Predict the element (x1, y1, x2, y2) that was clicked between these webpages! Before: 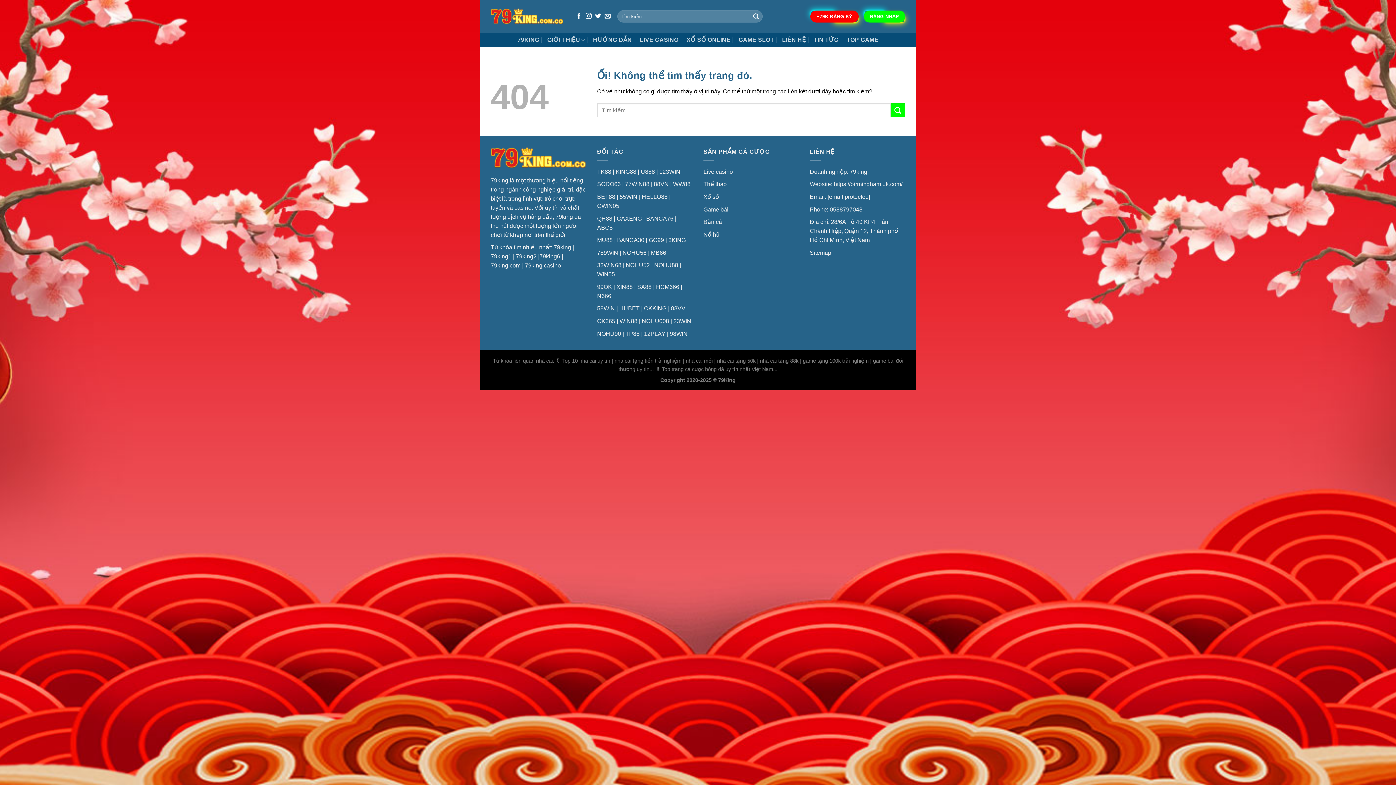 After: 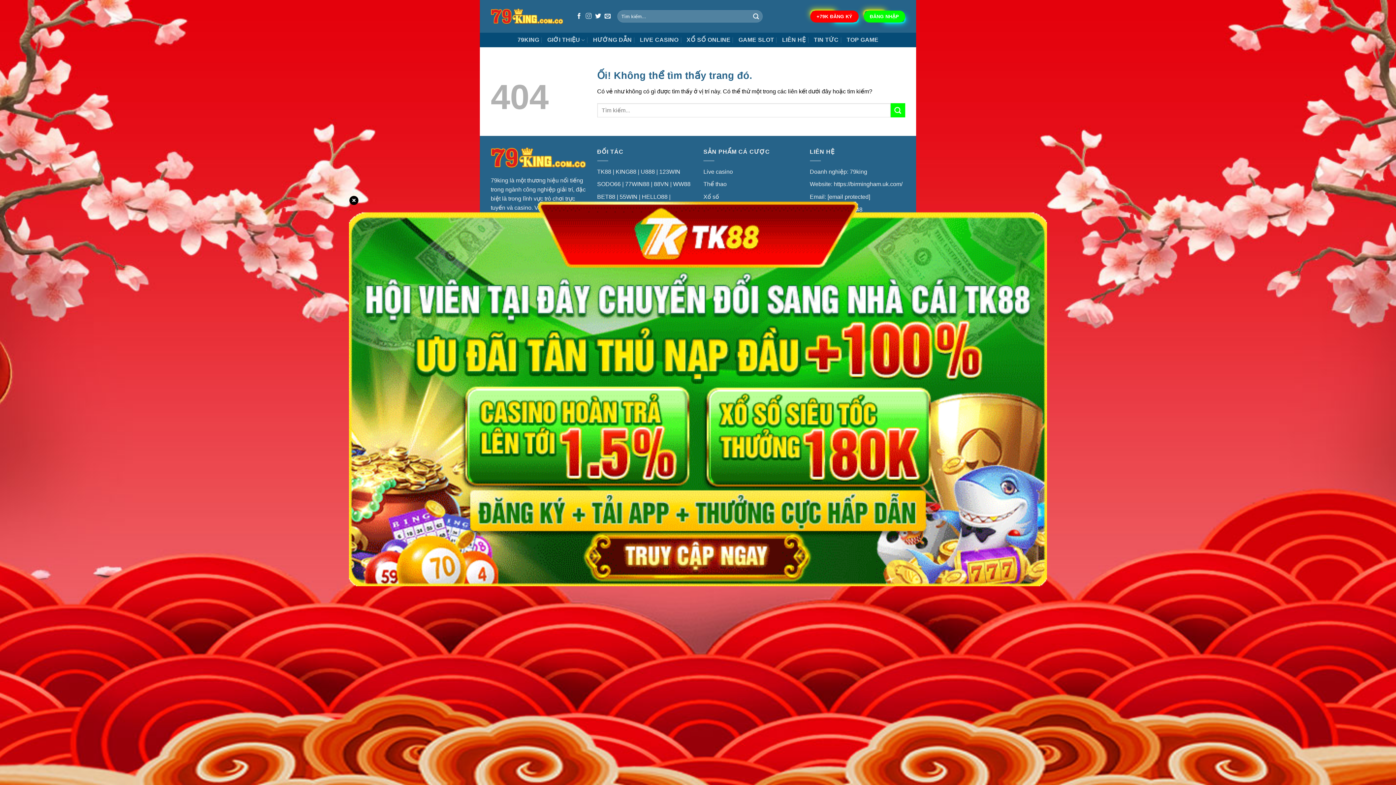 Action: bbox: (585, 13, 591, 19) label: Theo dõi trên Instagram